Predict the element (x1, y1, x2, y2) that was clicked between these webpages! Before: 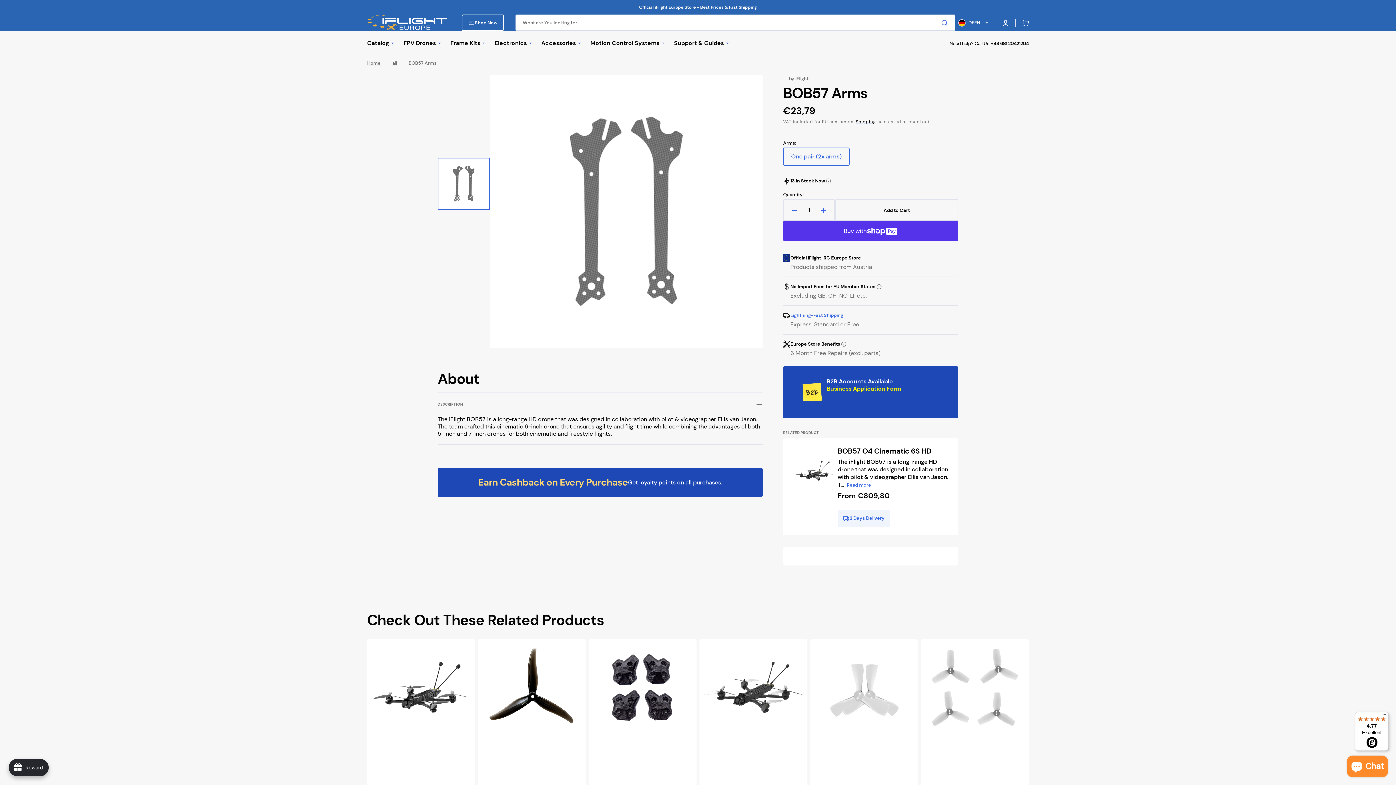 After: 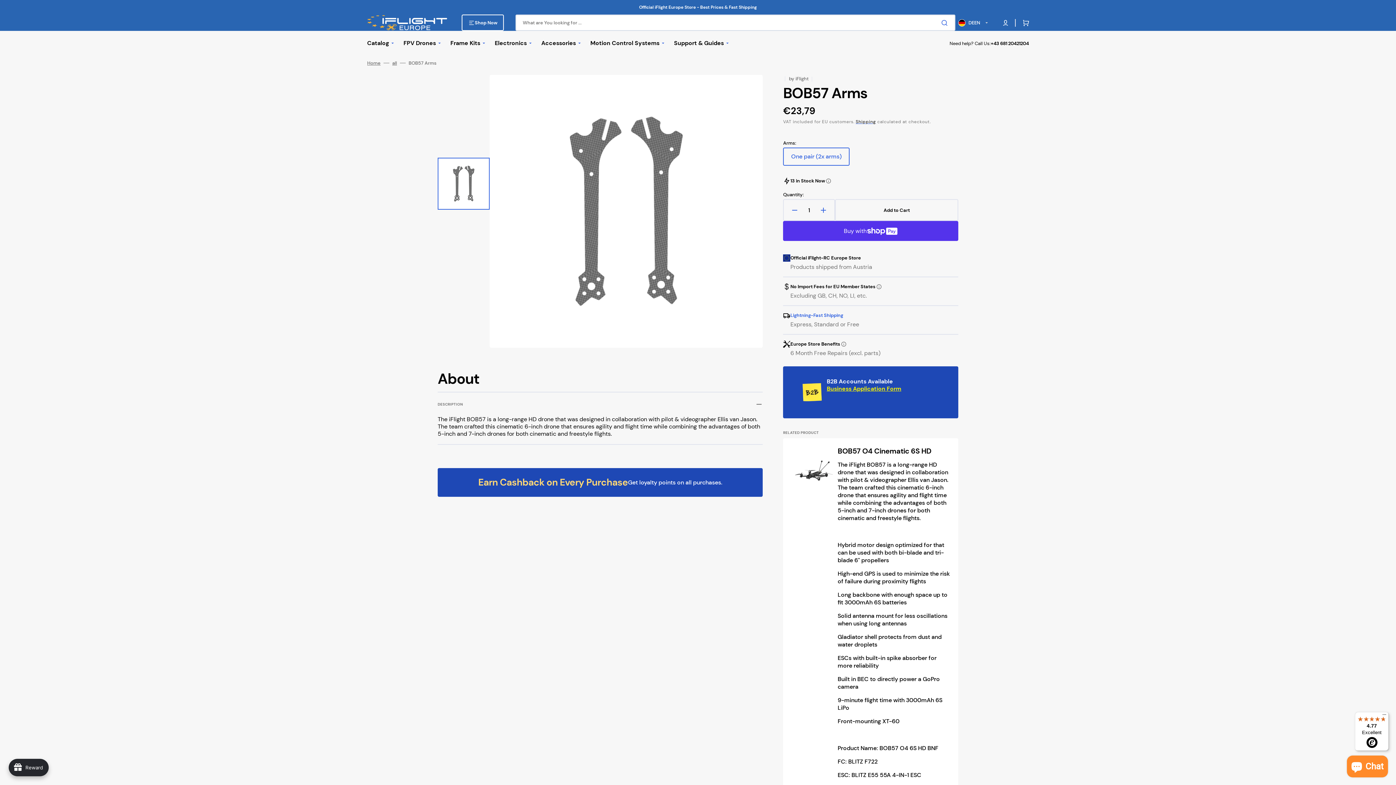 Action: bbox: (846, 481, 871, 489) label: Read more